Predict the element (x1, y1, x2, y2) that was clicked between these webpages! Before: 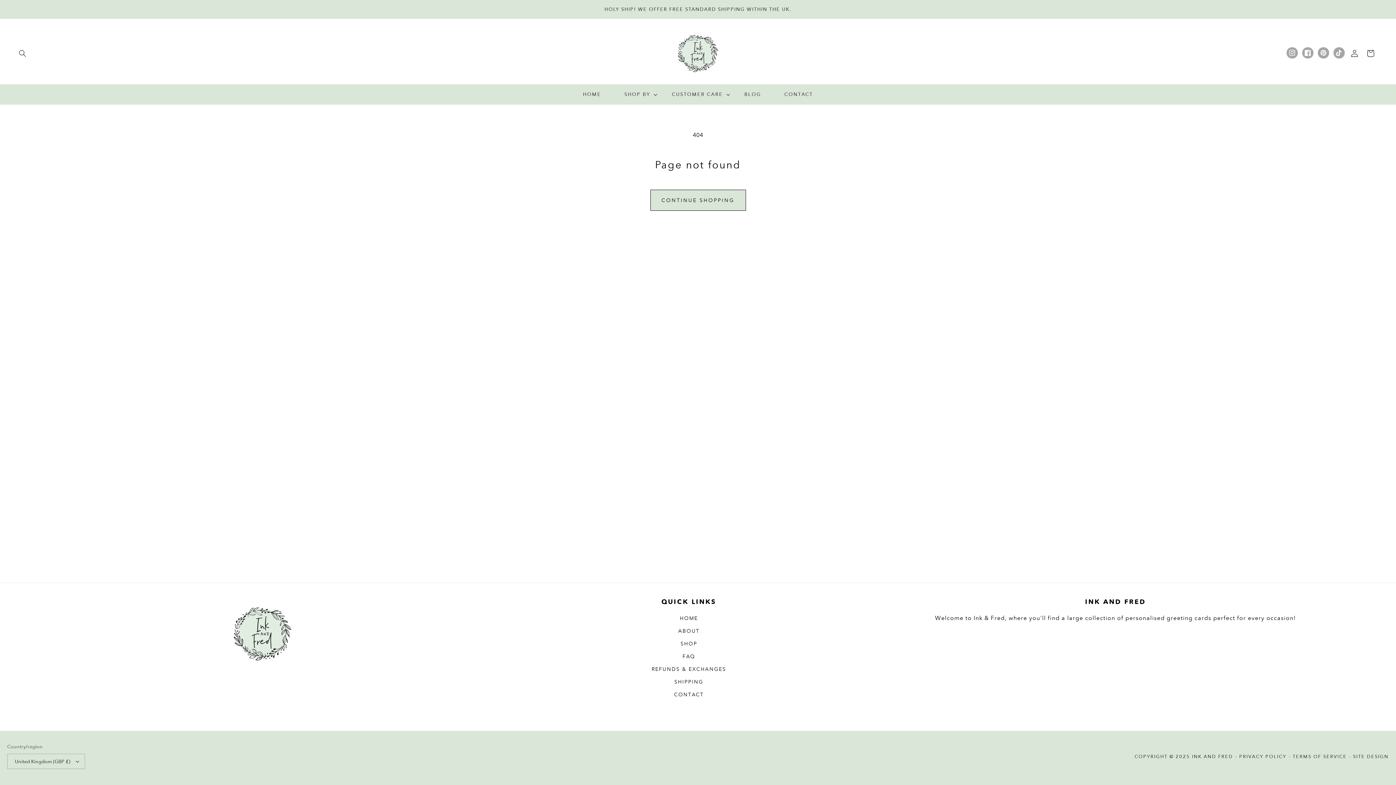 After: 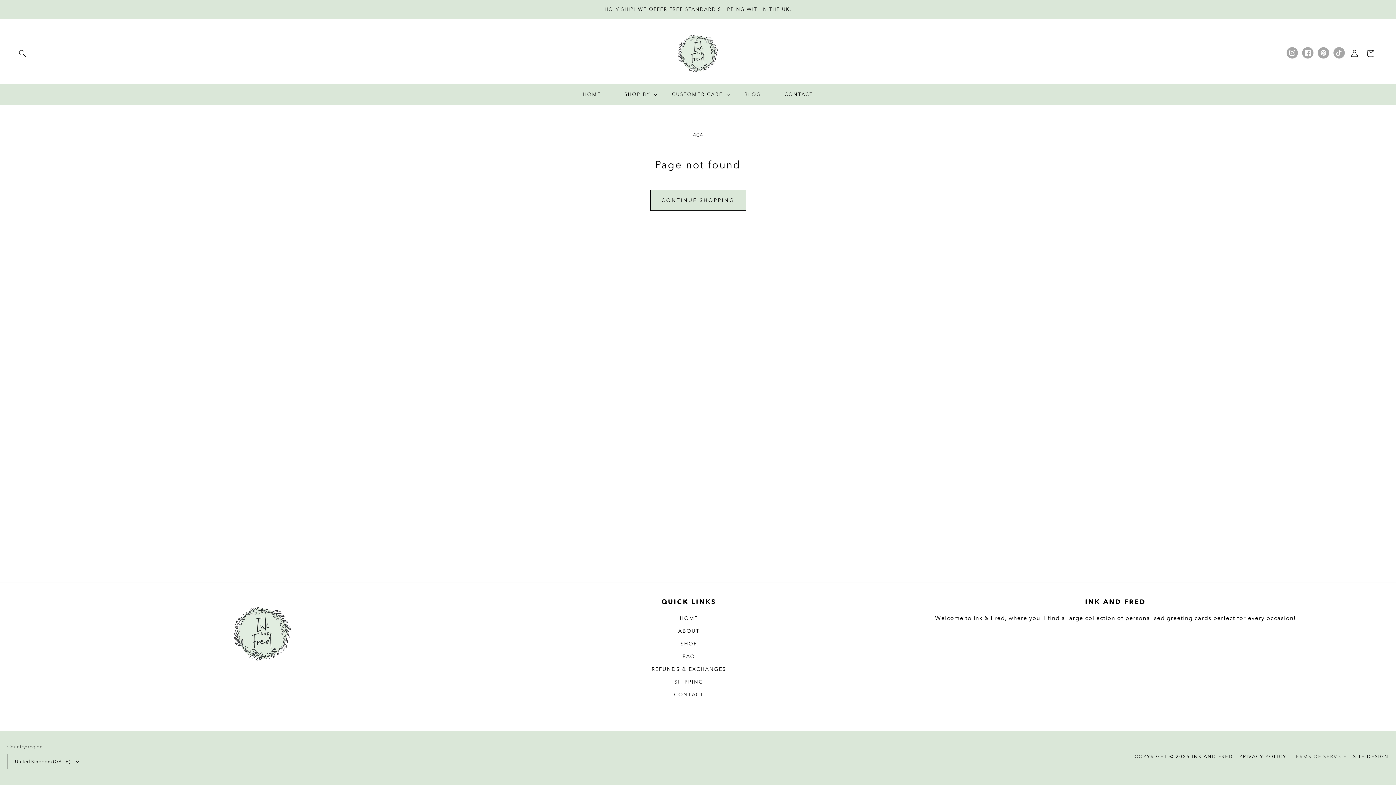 Action: label: TERMS OF SERVICE bbox: (1293, 754, 1347, 759)